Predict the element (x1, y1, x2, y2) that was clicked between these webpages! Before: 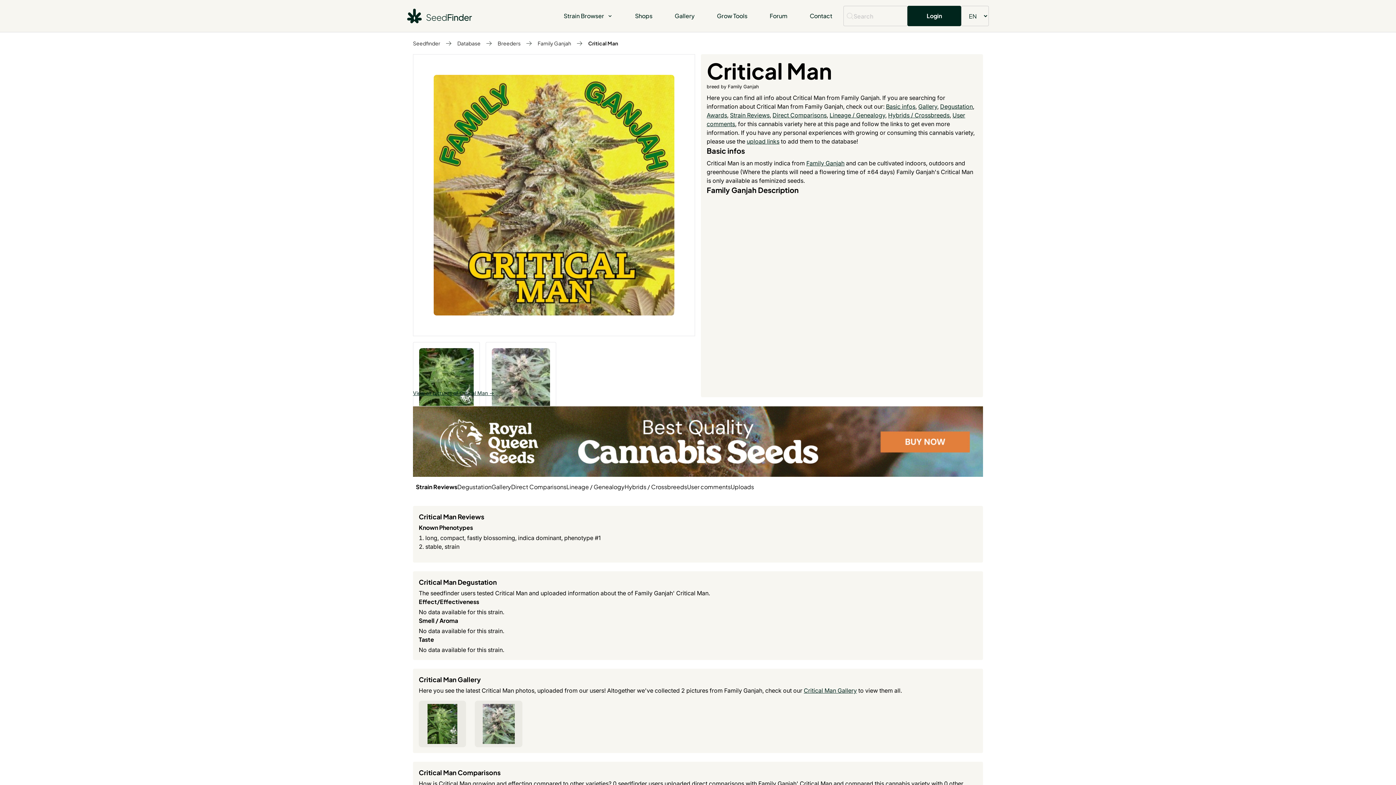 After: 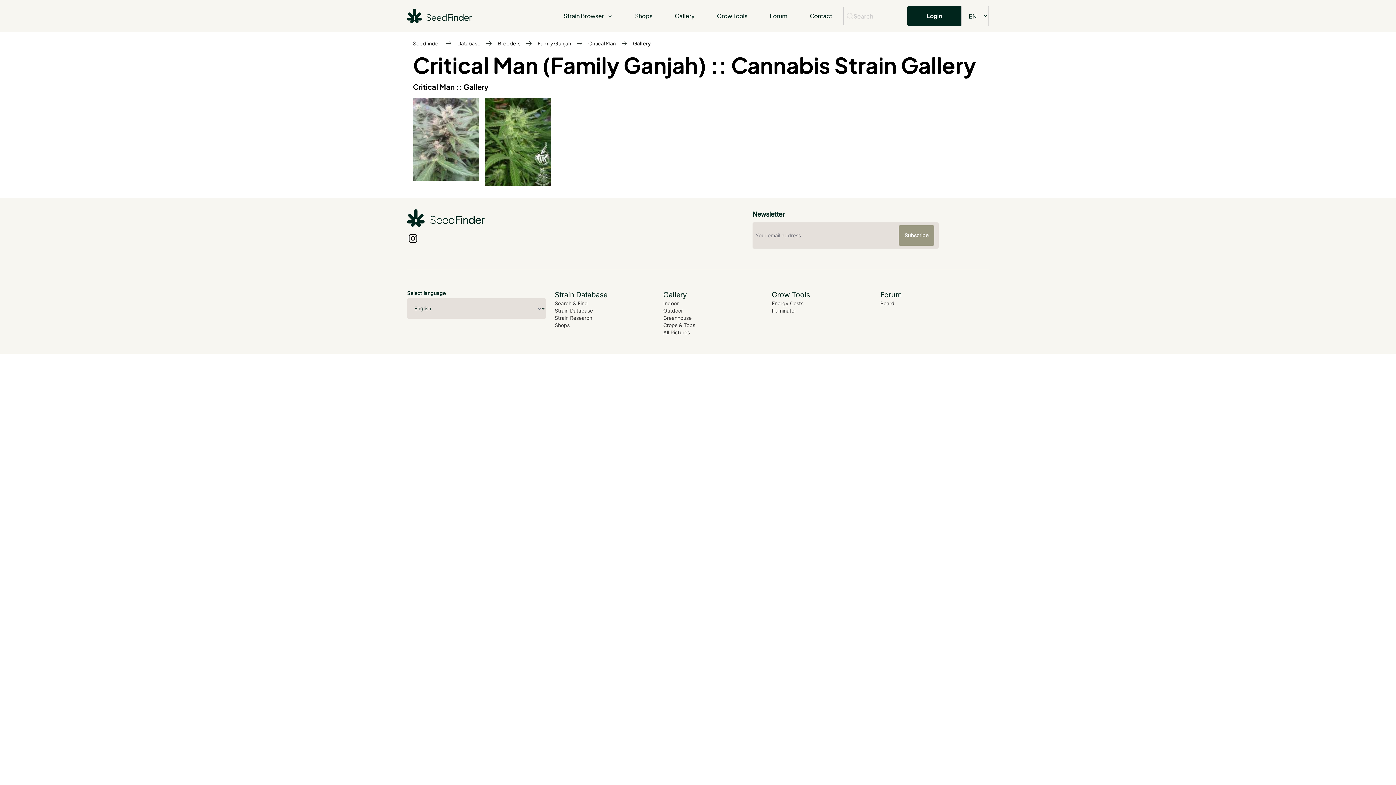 Action: label: Critical Man Gallery bbox: (804, 687, 857, 694)